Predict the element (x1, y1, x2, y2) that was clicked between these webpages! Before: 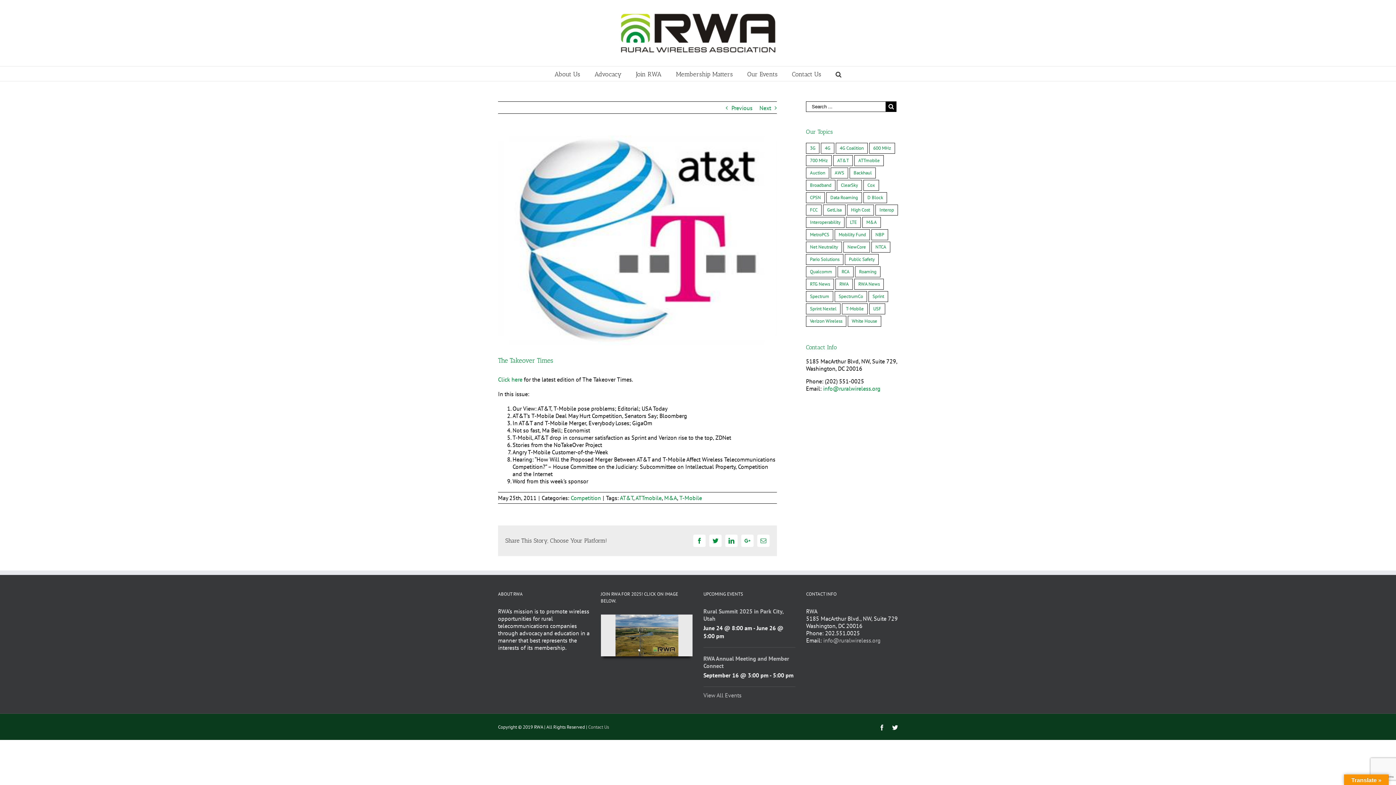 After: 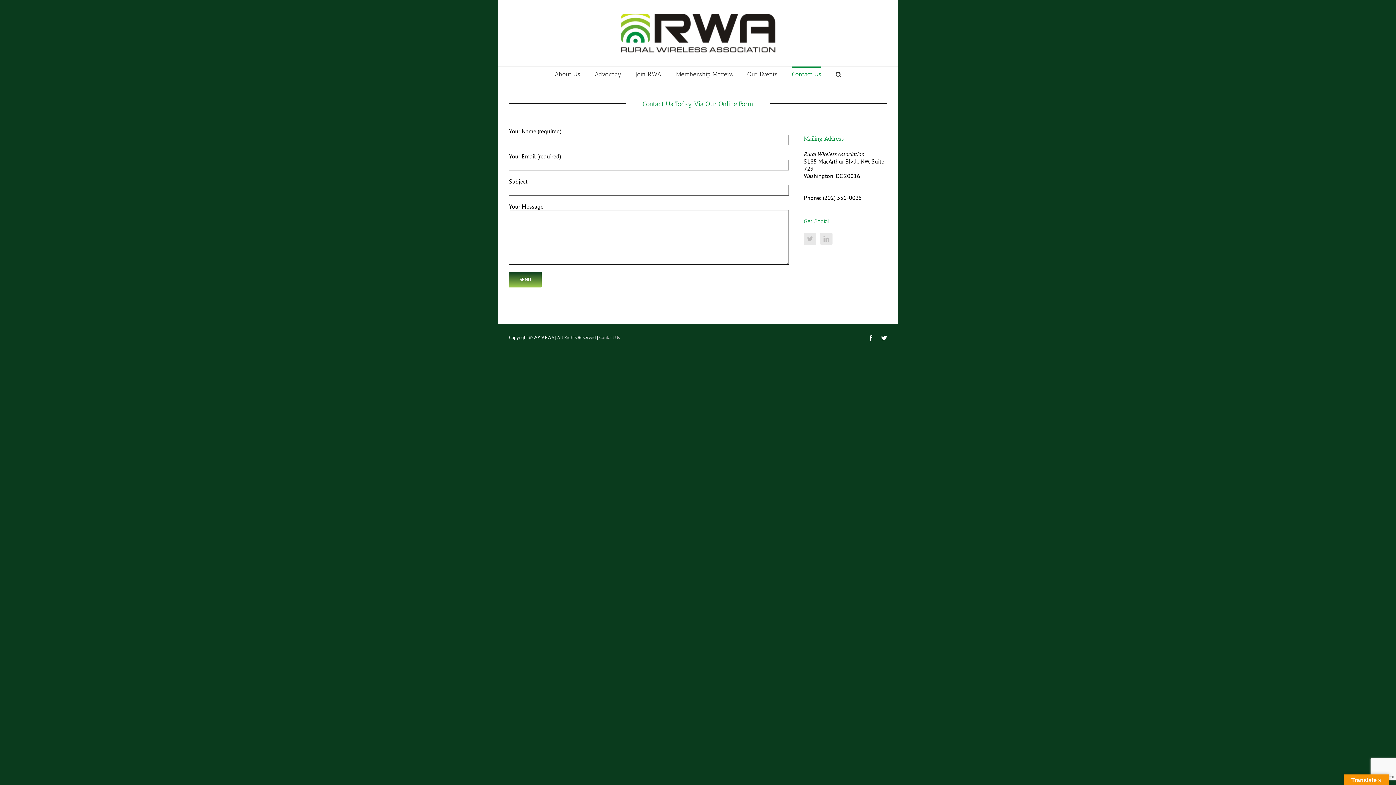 Action: bbox: (792, 66, 821, 81) label: Contact Us